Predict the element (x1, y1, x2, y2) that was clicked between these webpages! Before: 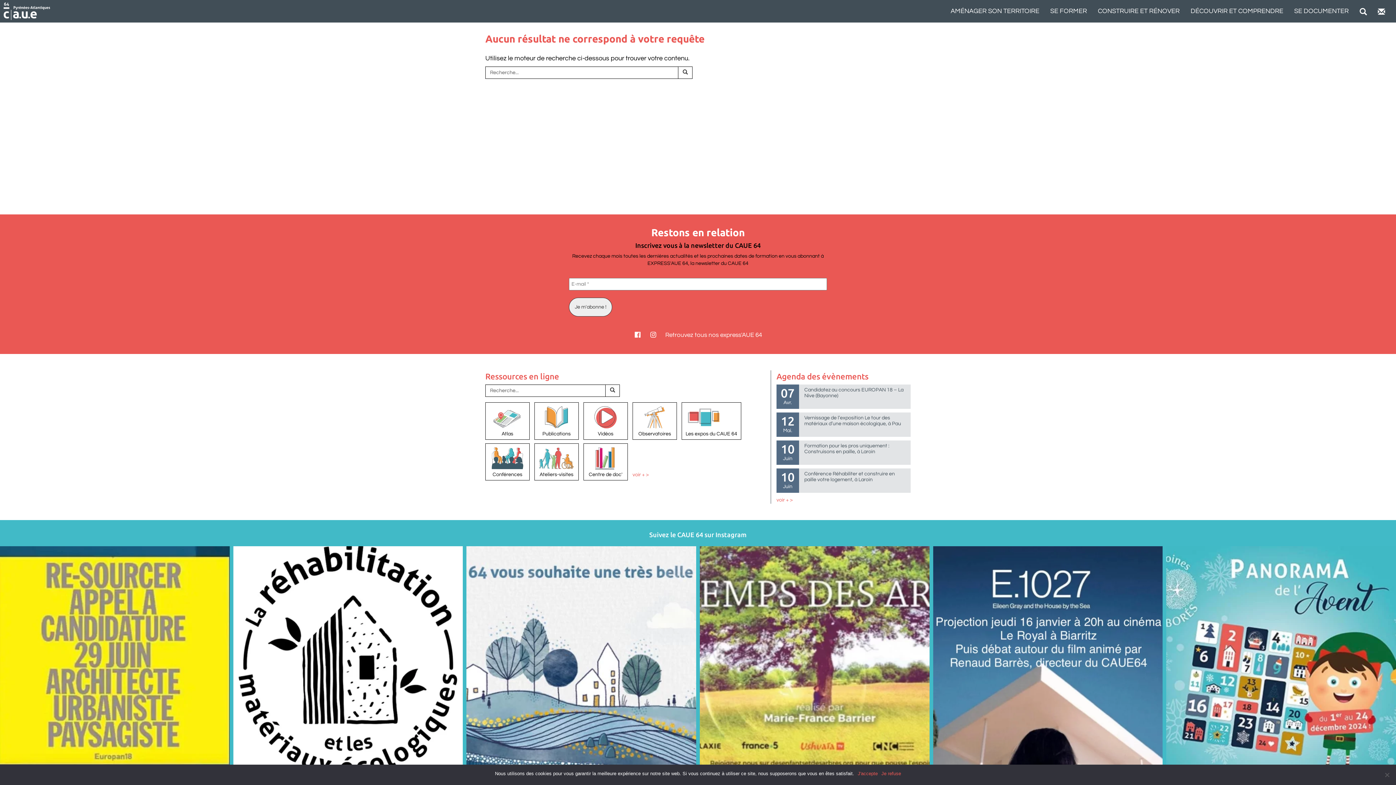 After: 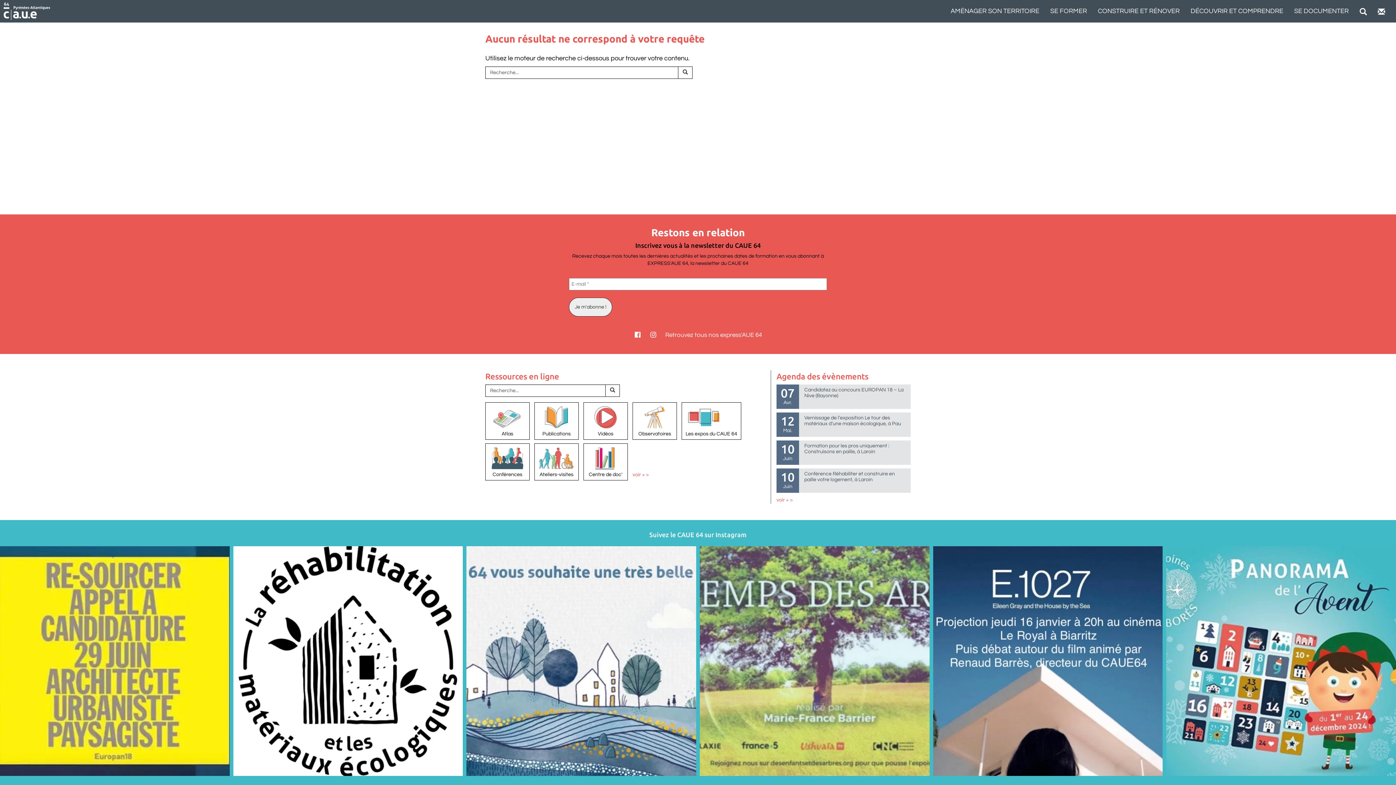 Action: label: J'accepte bbox: (858, 770, 878, 777)